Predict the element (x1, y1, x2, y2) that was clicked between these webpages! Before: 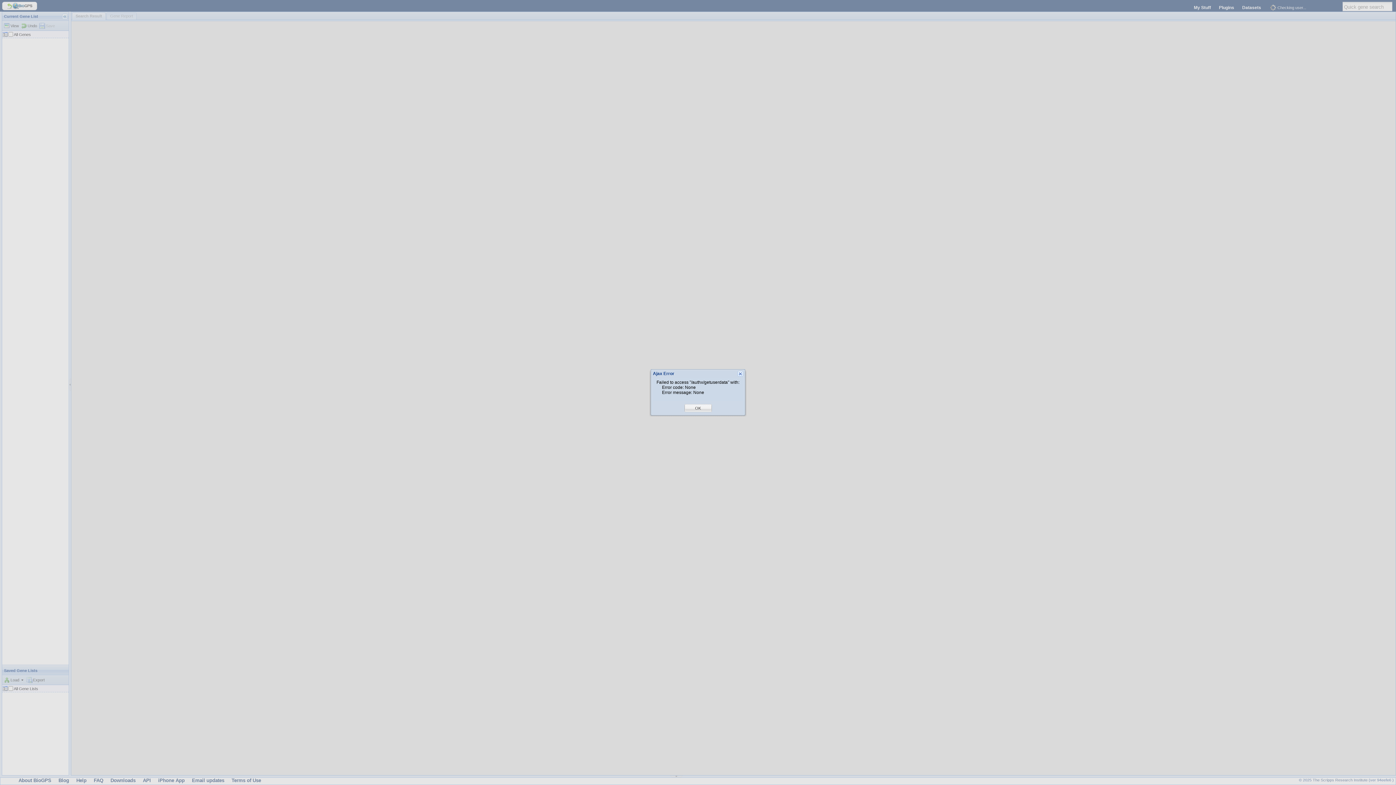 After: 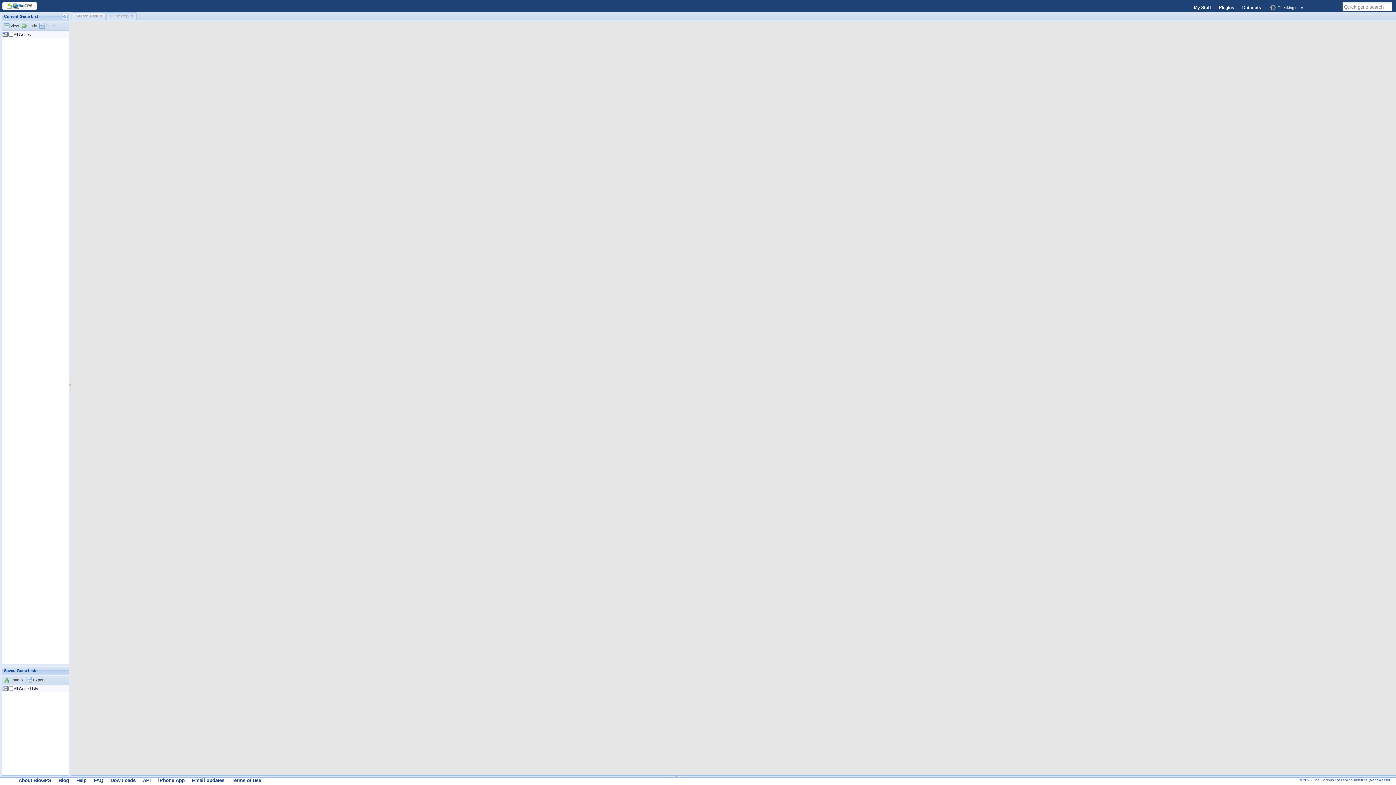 Action: bbox: (695, 405, 701, 411) label: OK